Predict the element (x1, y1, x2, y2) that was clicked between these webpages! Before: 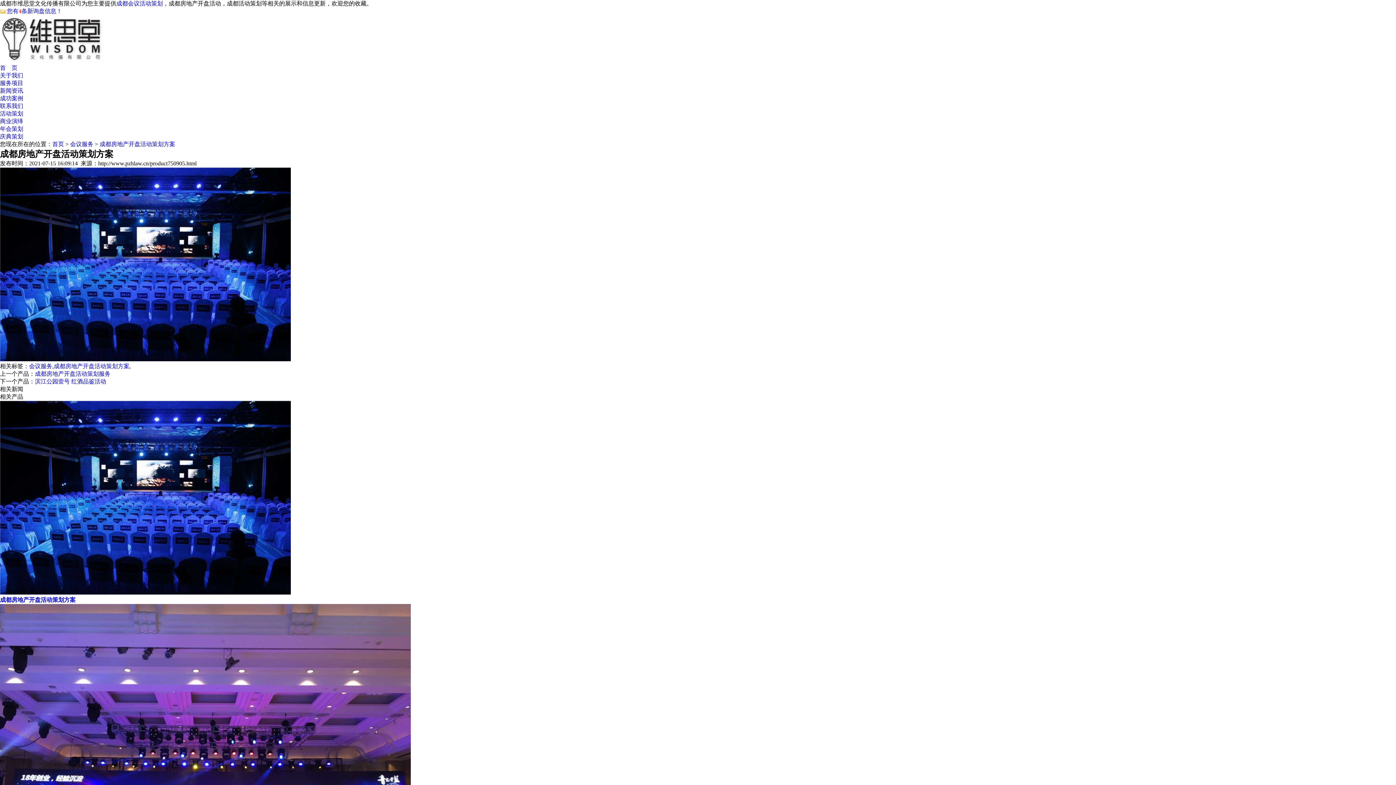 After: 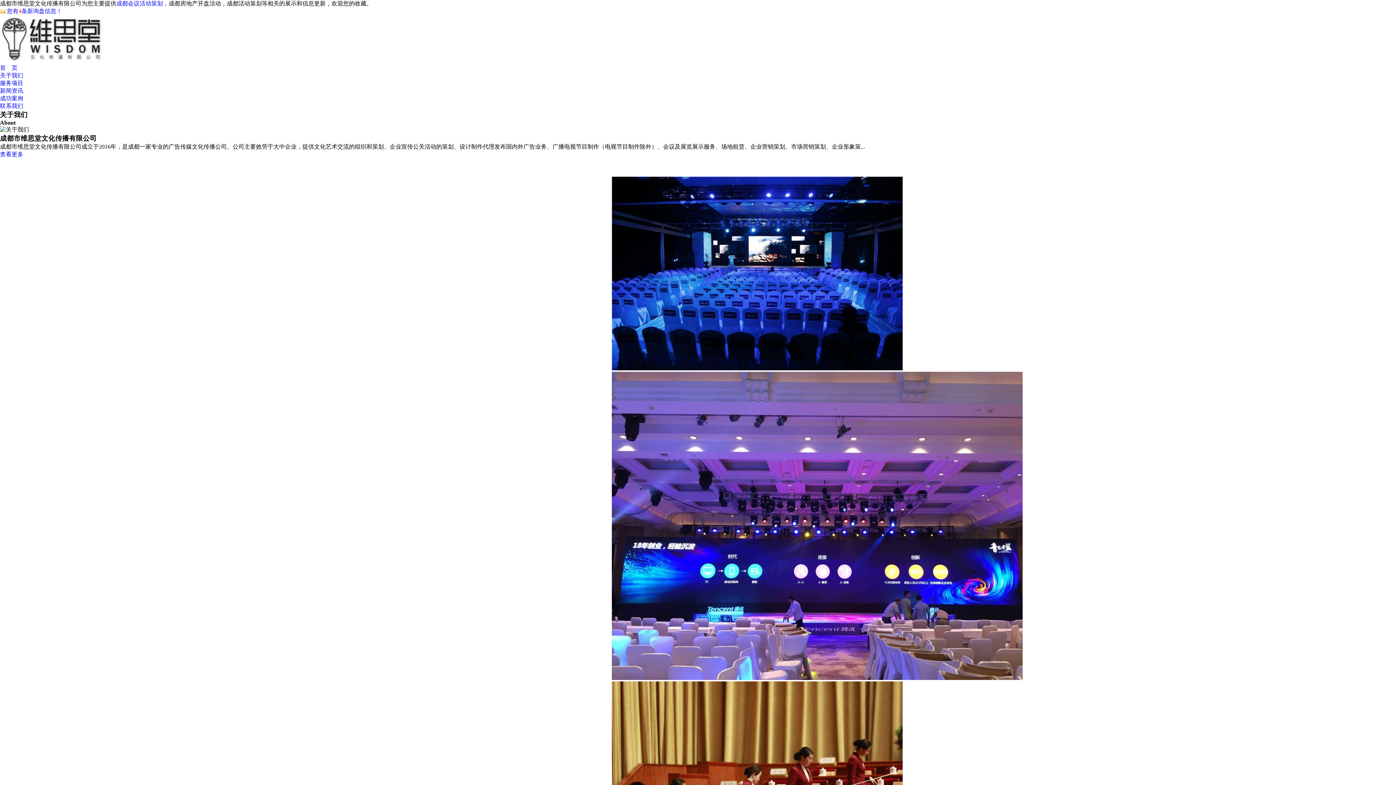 Action: bbox: (52, 141, 64, 147) label: 首页